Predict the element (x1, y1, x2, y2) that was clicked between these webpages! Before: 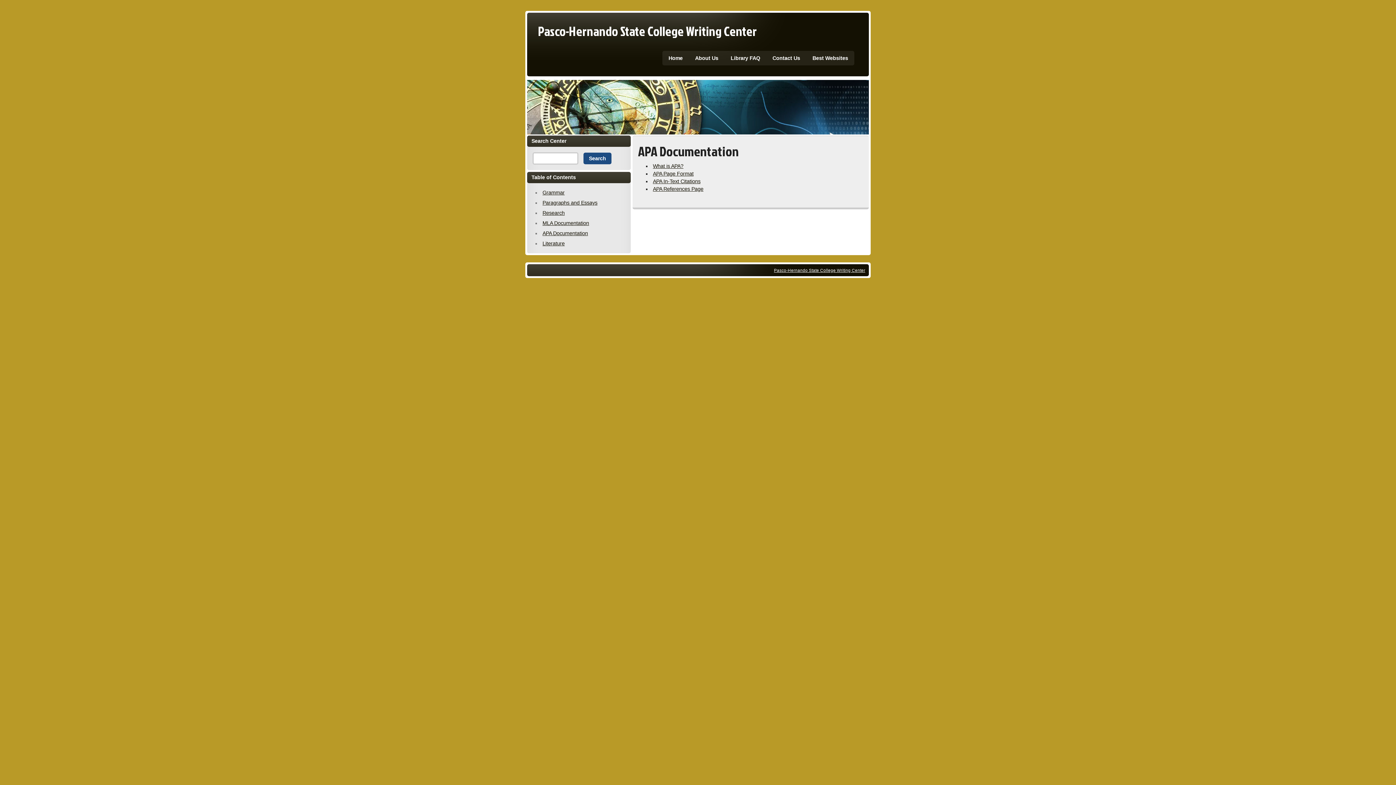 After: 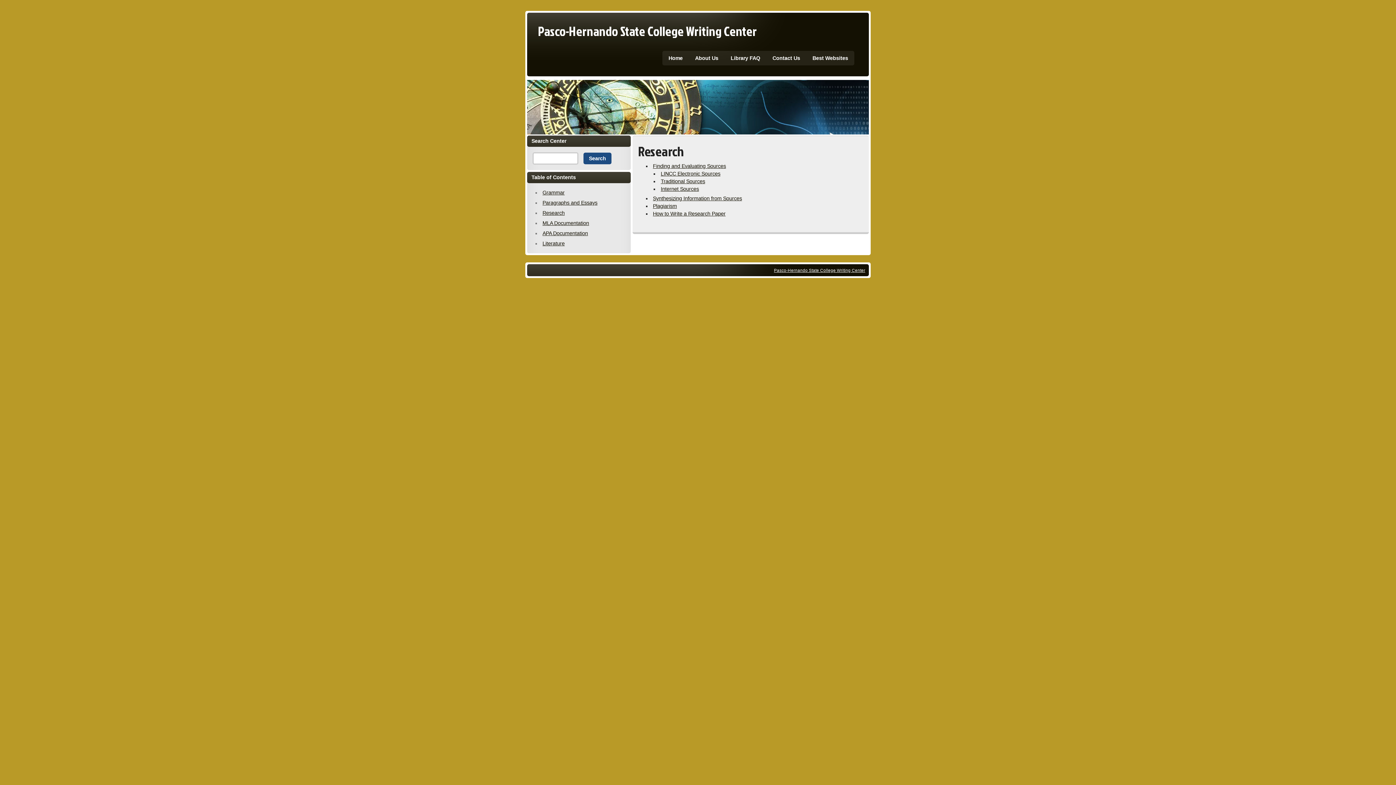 Action: label: Research bbox: (542, 210, 564, 216)